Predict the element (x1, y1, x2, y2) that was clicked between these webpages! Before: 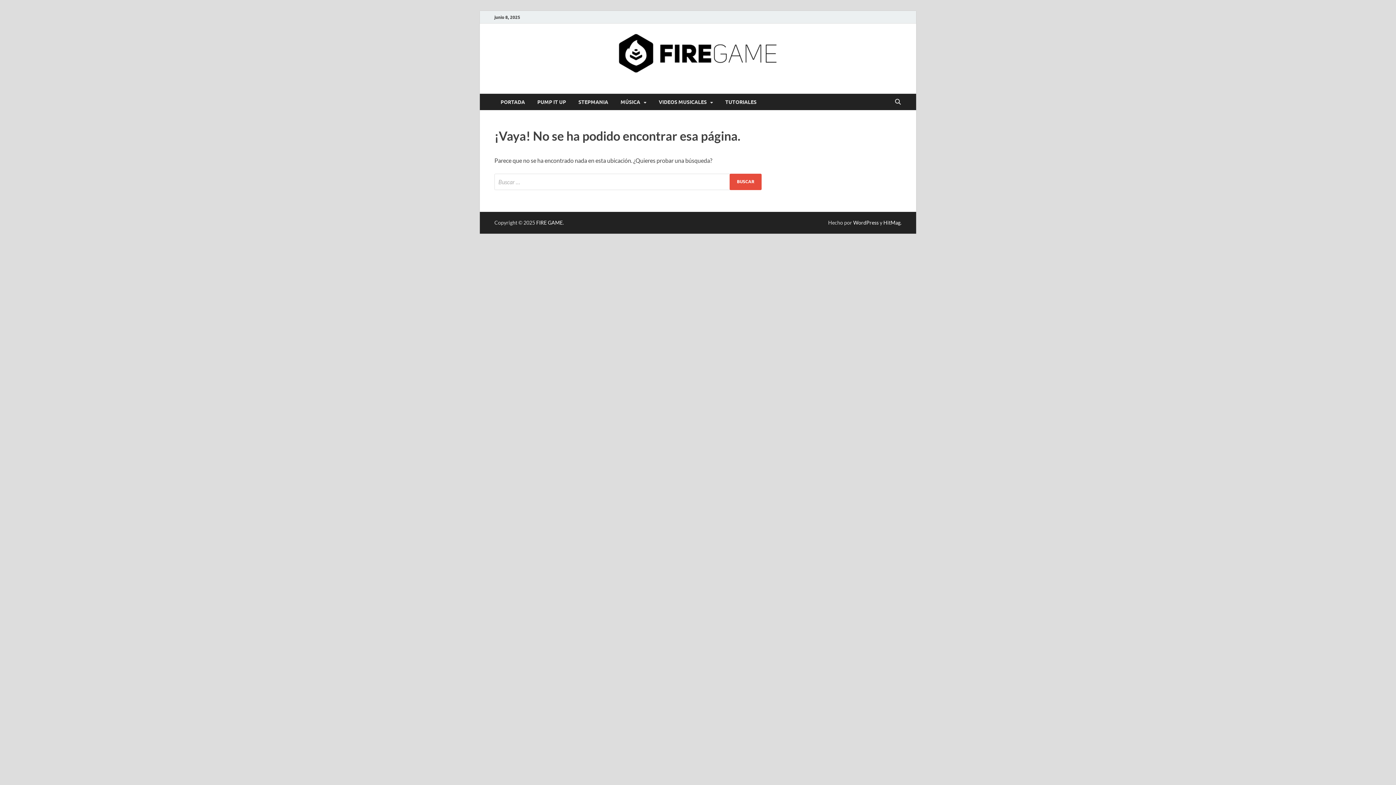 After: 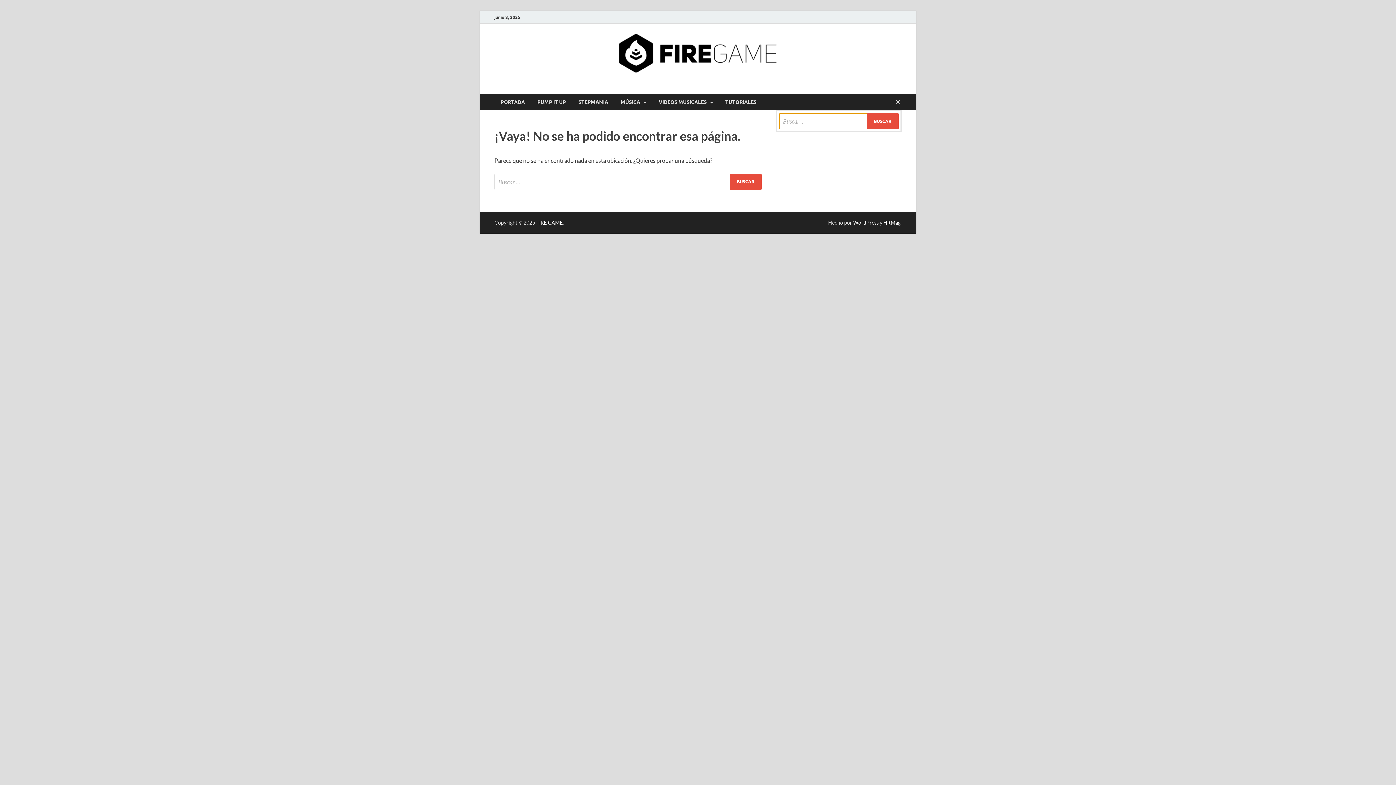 Action: label: Open search bbox: (892, 93, 903, 110)